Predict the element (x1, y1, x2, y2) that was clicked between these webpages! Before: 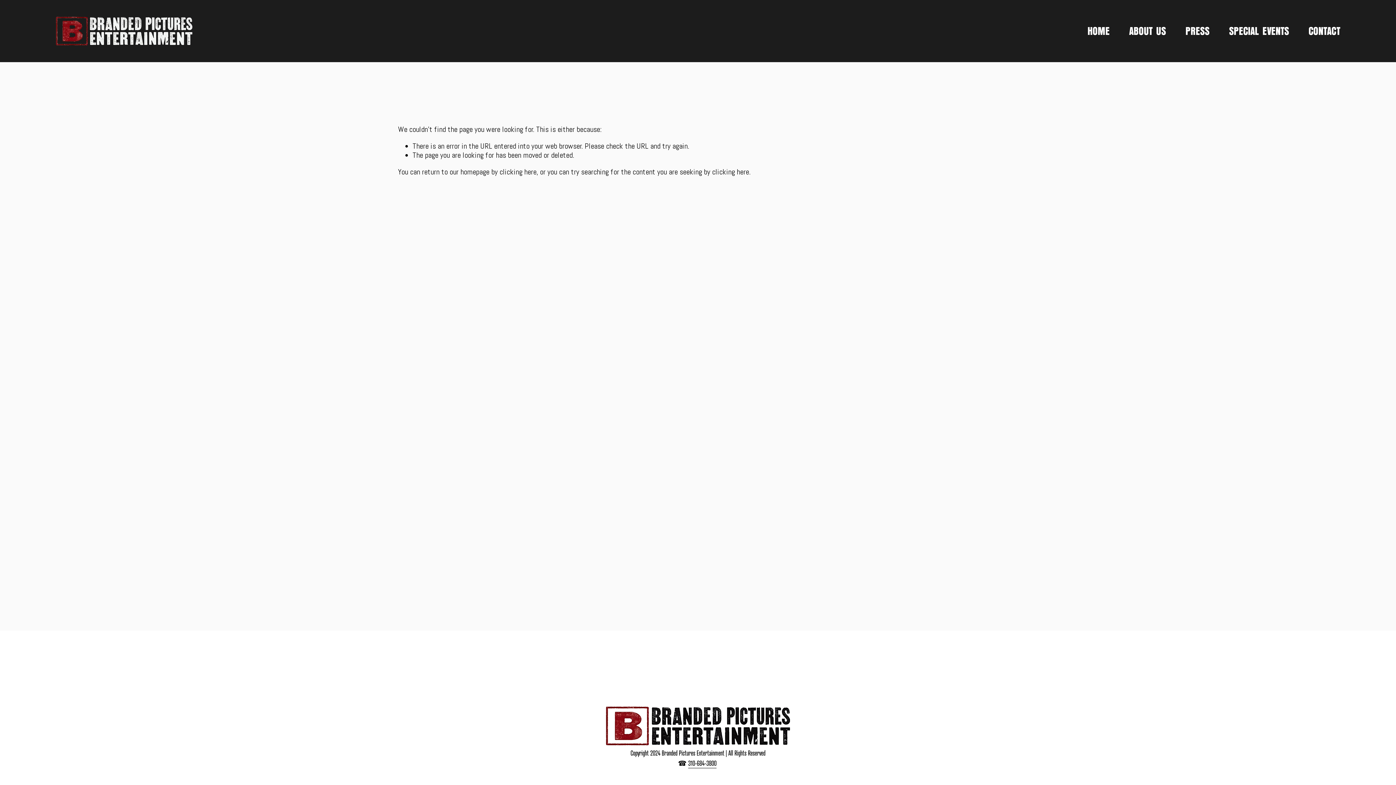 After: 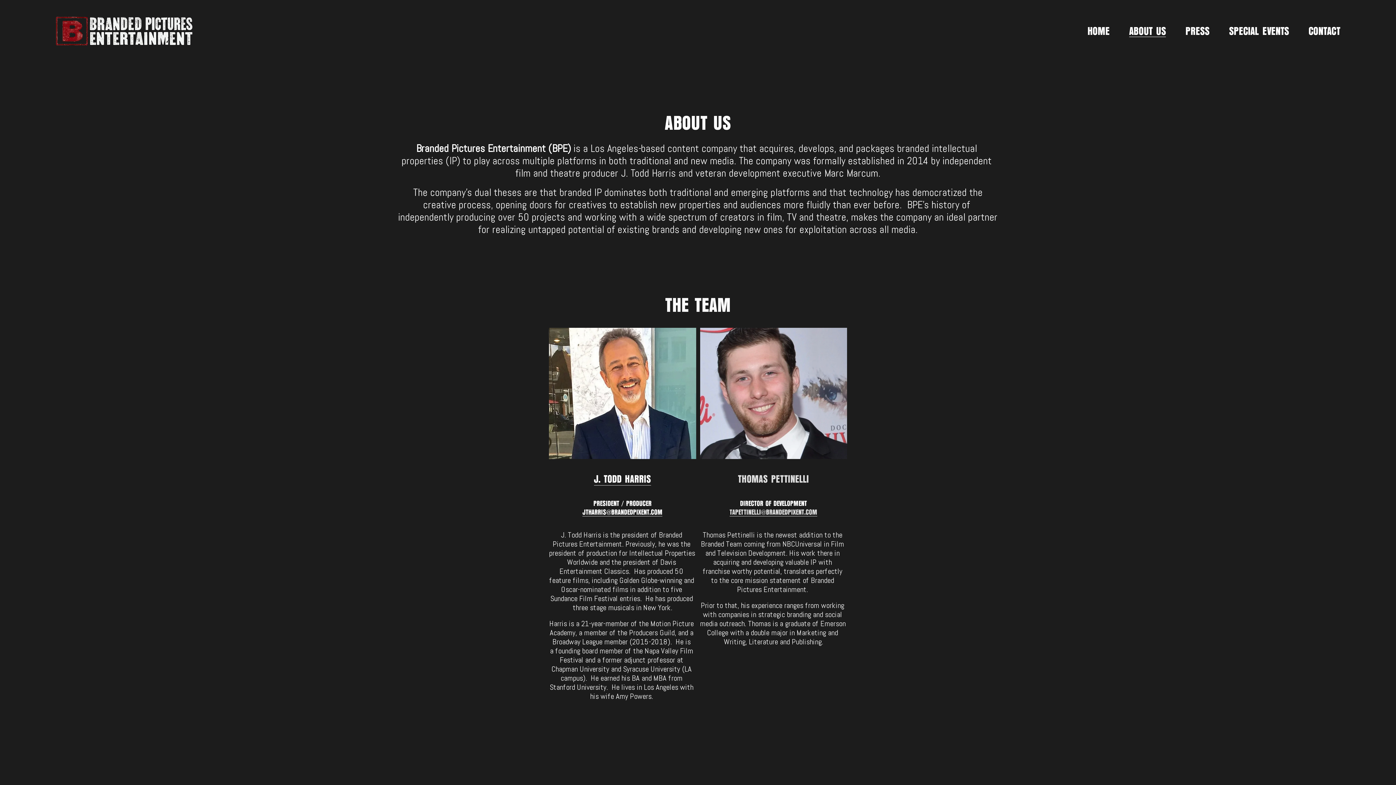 Action: label: ABOUT US bbox: (1129, 24, 1166, 38)